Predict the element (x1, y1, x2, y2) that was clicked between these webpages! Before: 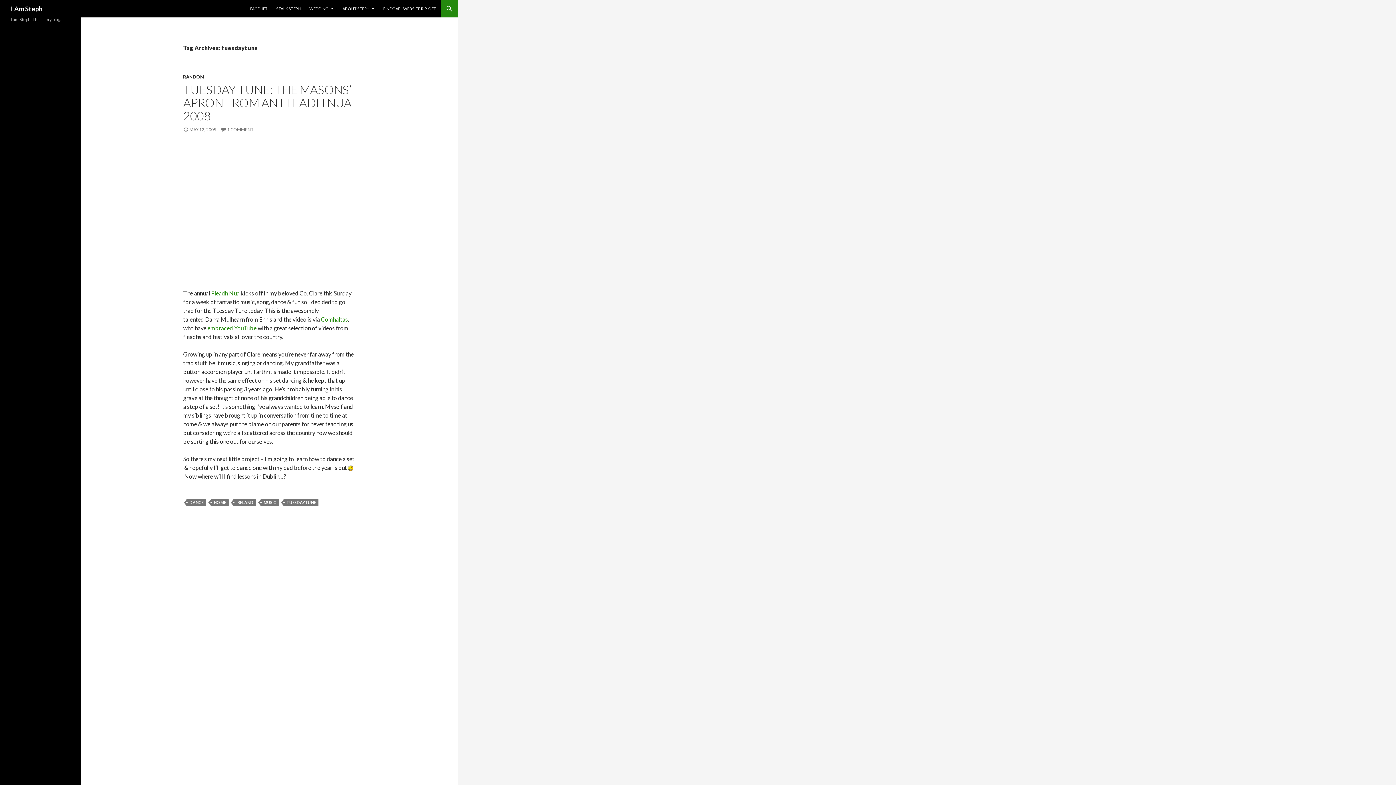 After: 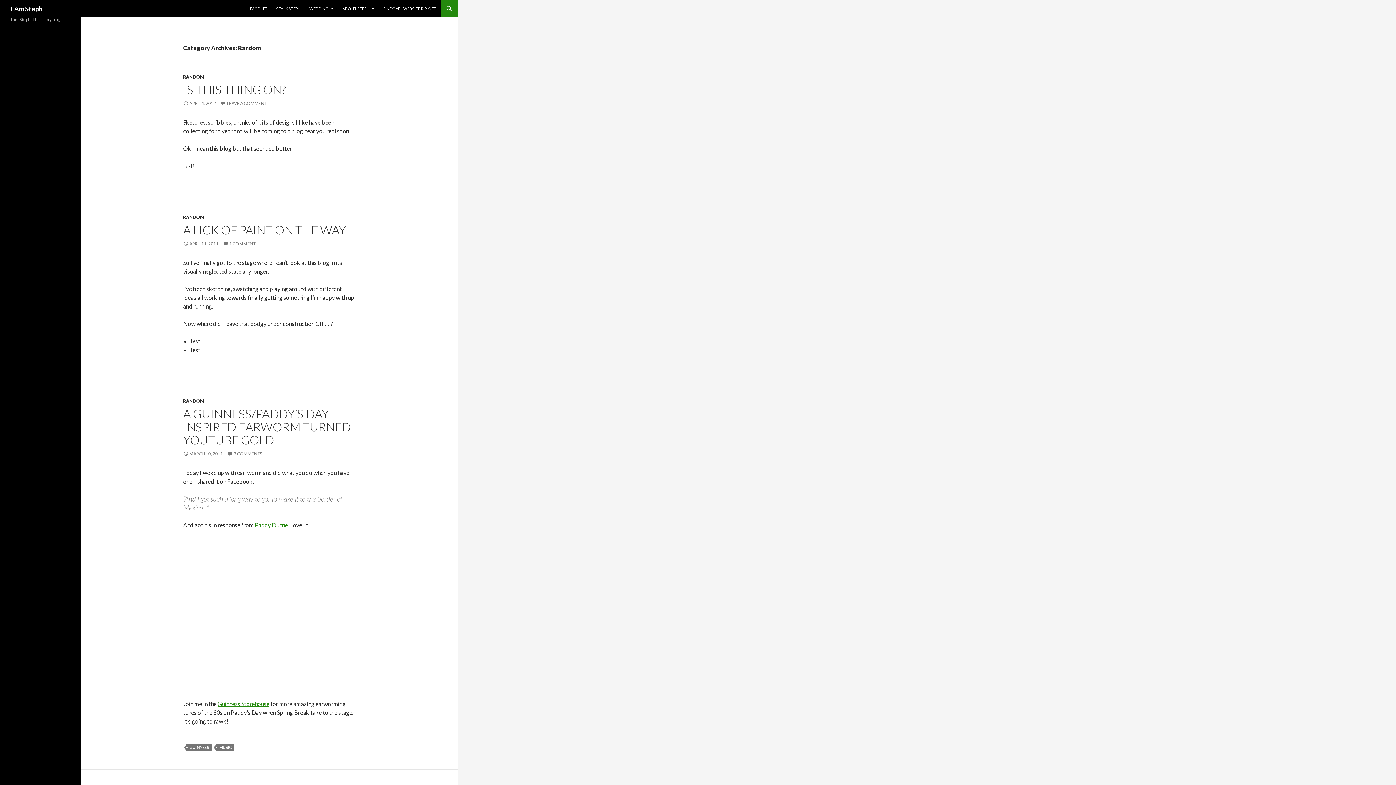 Action: bbox: (183, 74, 204, 79) label: RANDOM